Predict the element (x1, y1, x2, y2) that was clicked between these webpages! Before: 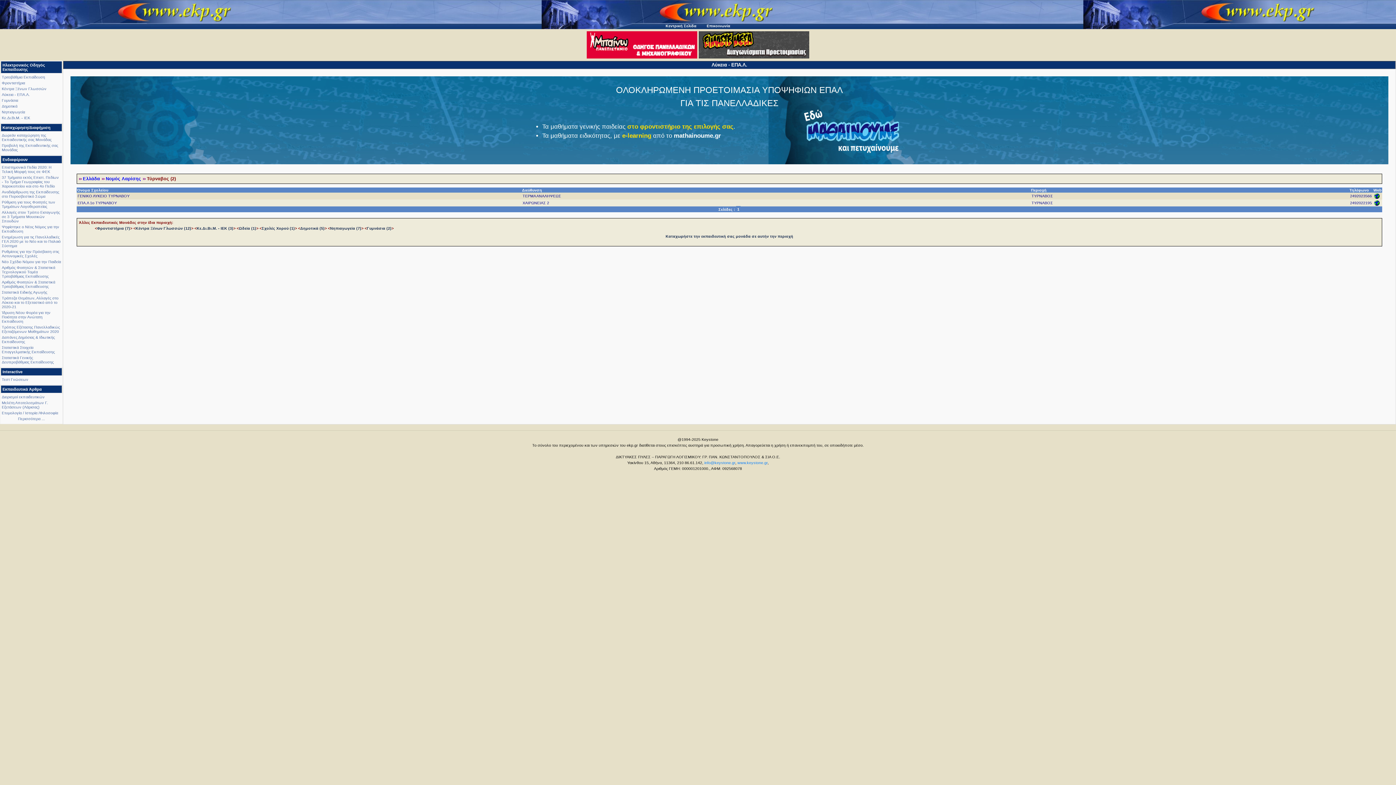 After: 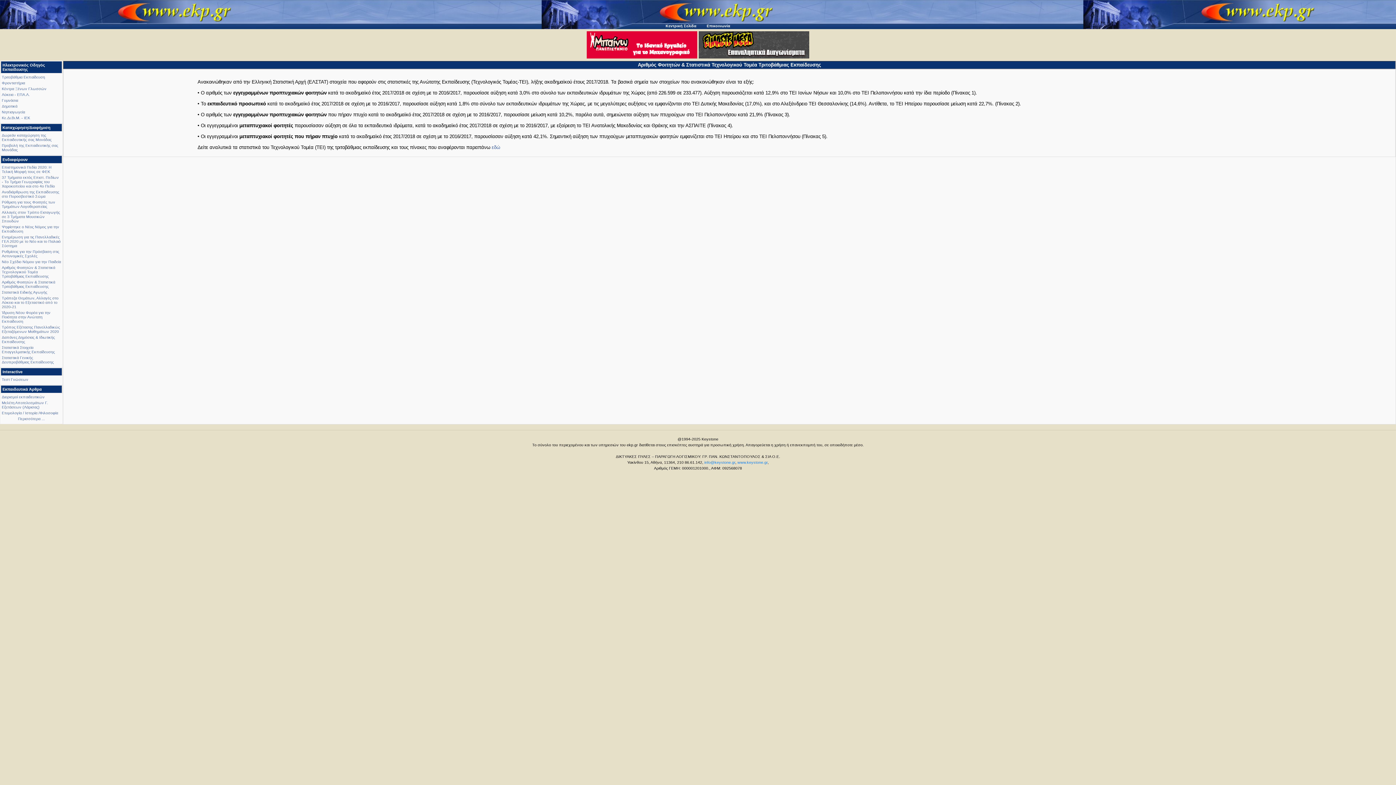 Action: label: Αριθμός Φοιτητών & Στατιστικά Τεχνολογικού Τομέα Τριτοβάθμιας Εκπαίδευσης bbox: (1, 265, 55, 278)